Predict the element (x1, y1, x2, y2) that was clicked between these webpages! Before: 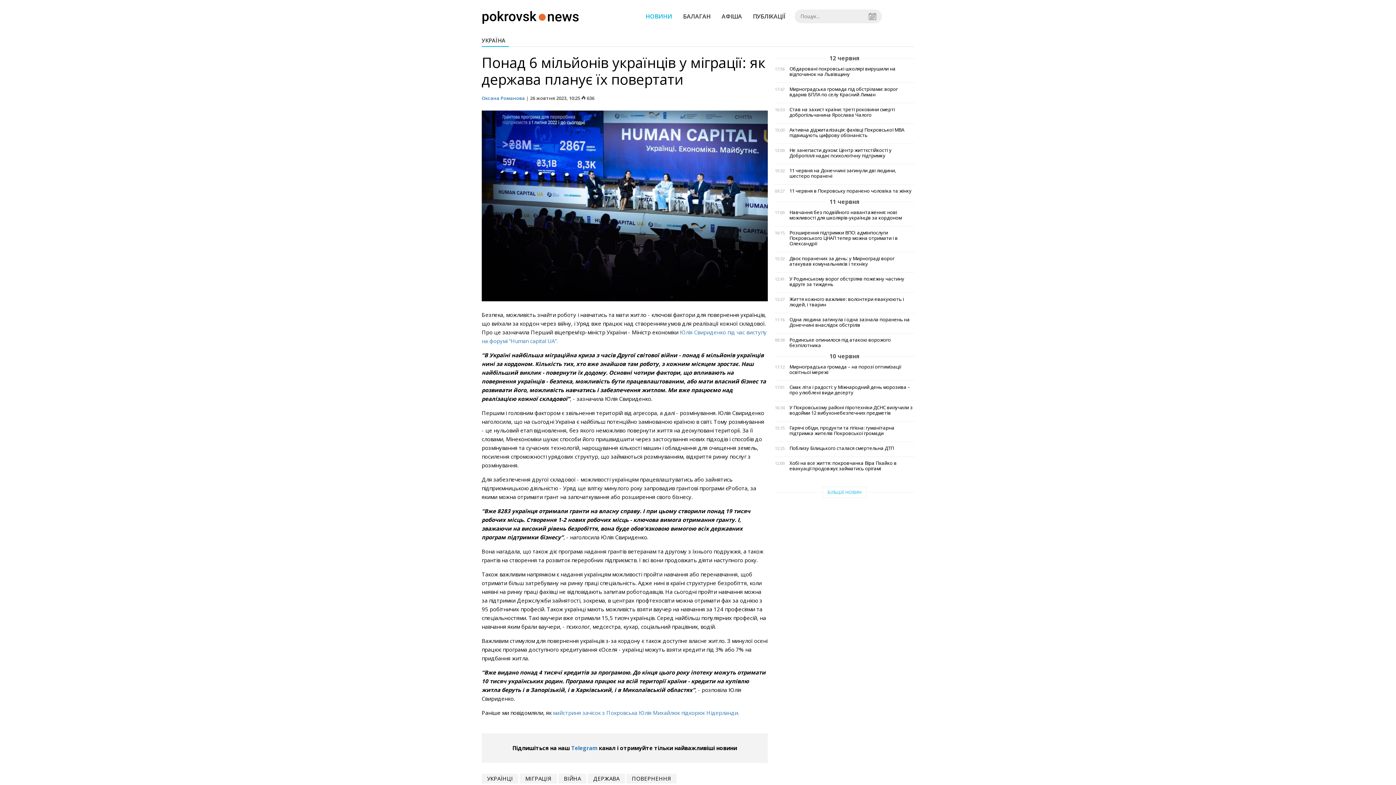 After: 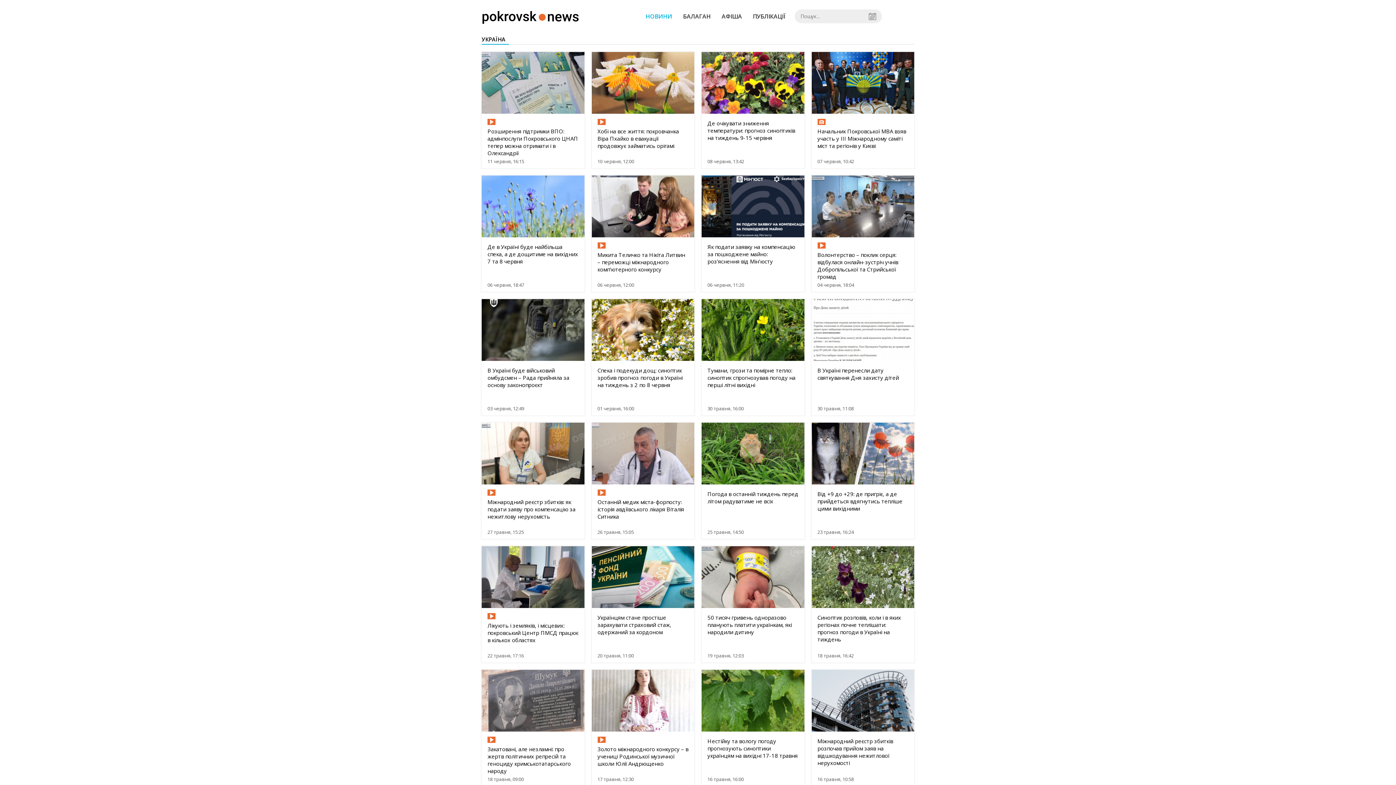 Action: label: УКРАЇНА bbox: (481, 36, 505, 44)